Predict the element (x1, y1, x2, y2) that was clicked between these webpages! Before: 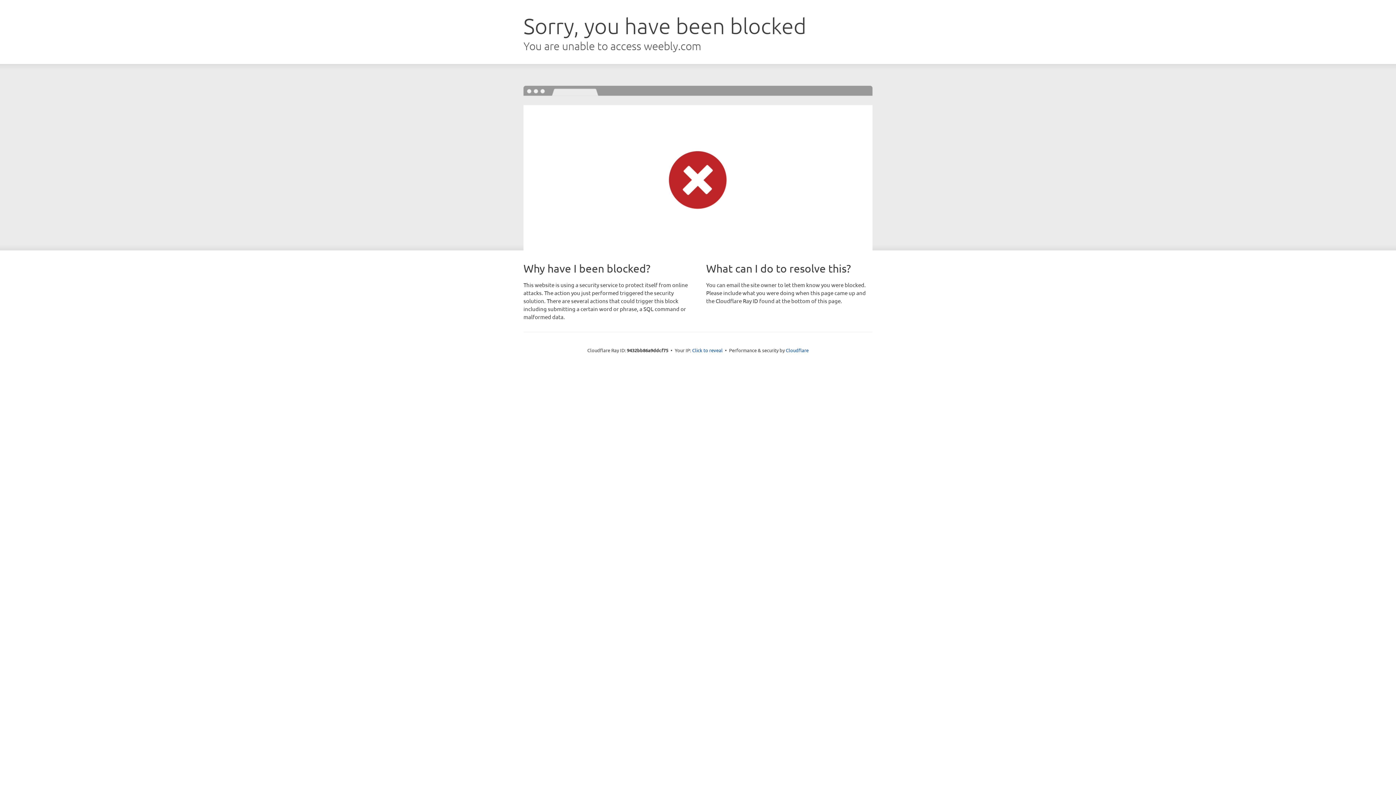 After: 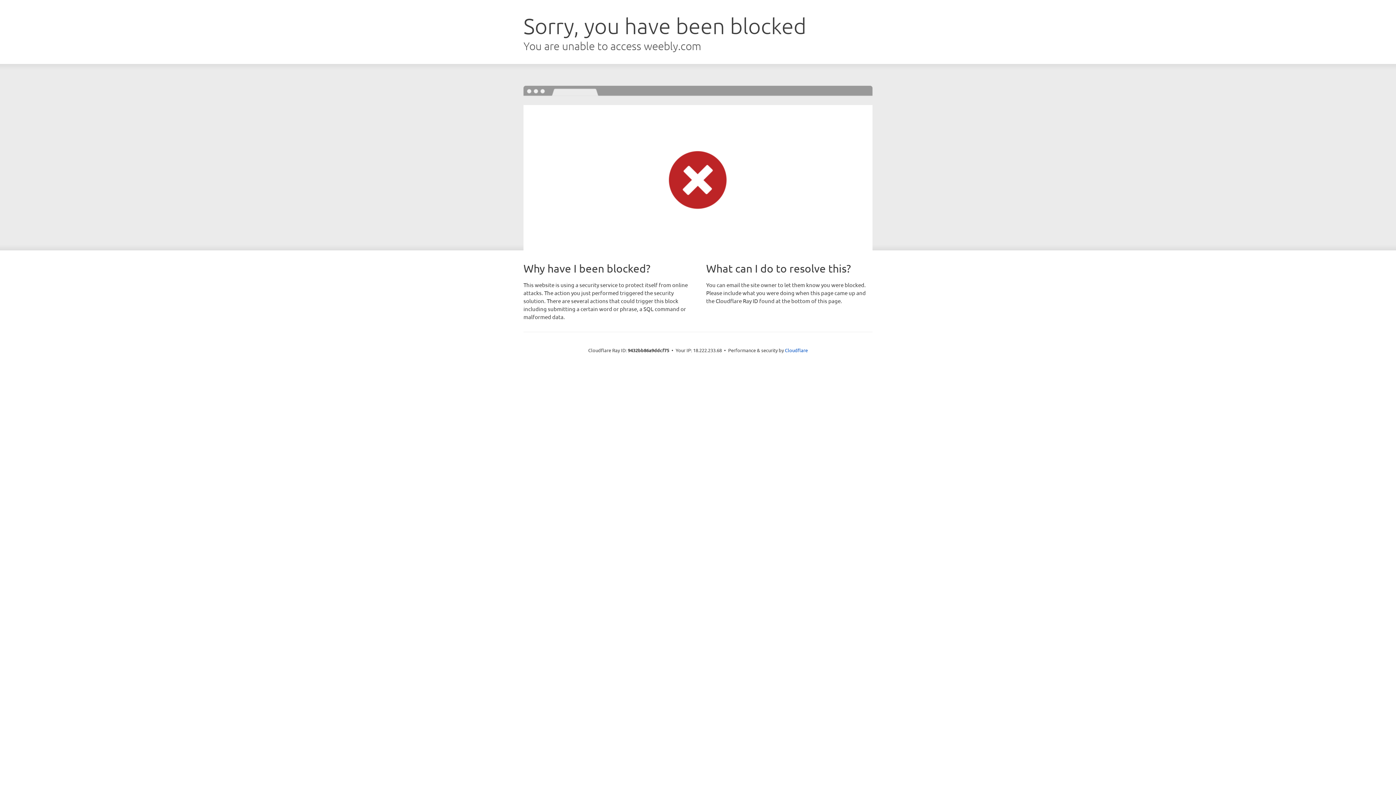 Action: bbox: (692, 346, 722, 353) label: Click to reveal